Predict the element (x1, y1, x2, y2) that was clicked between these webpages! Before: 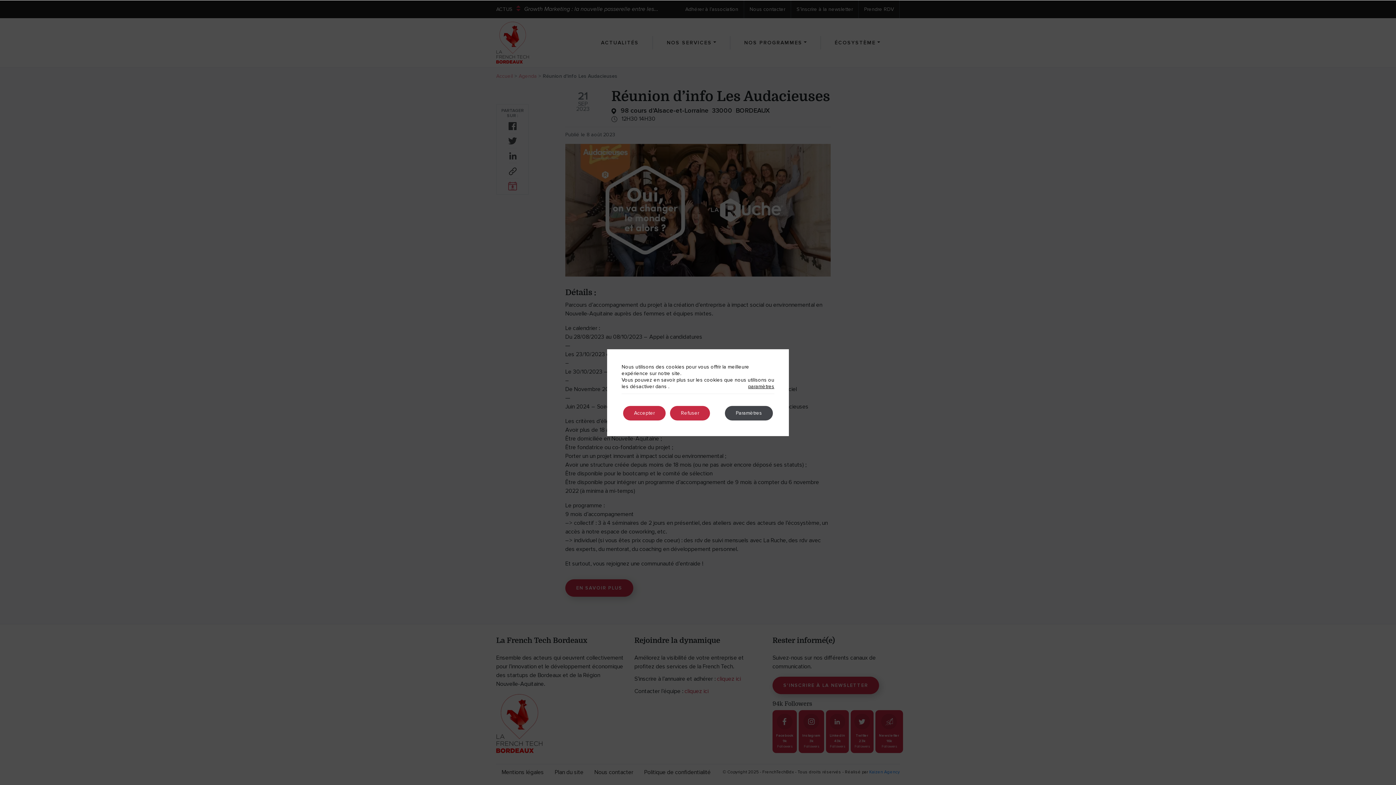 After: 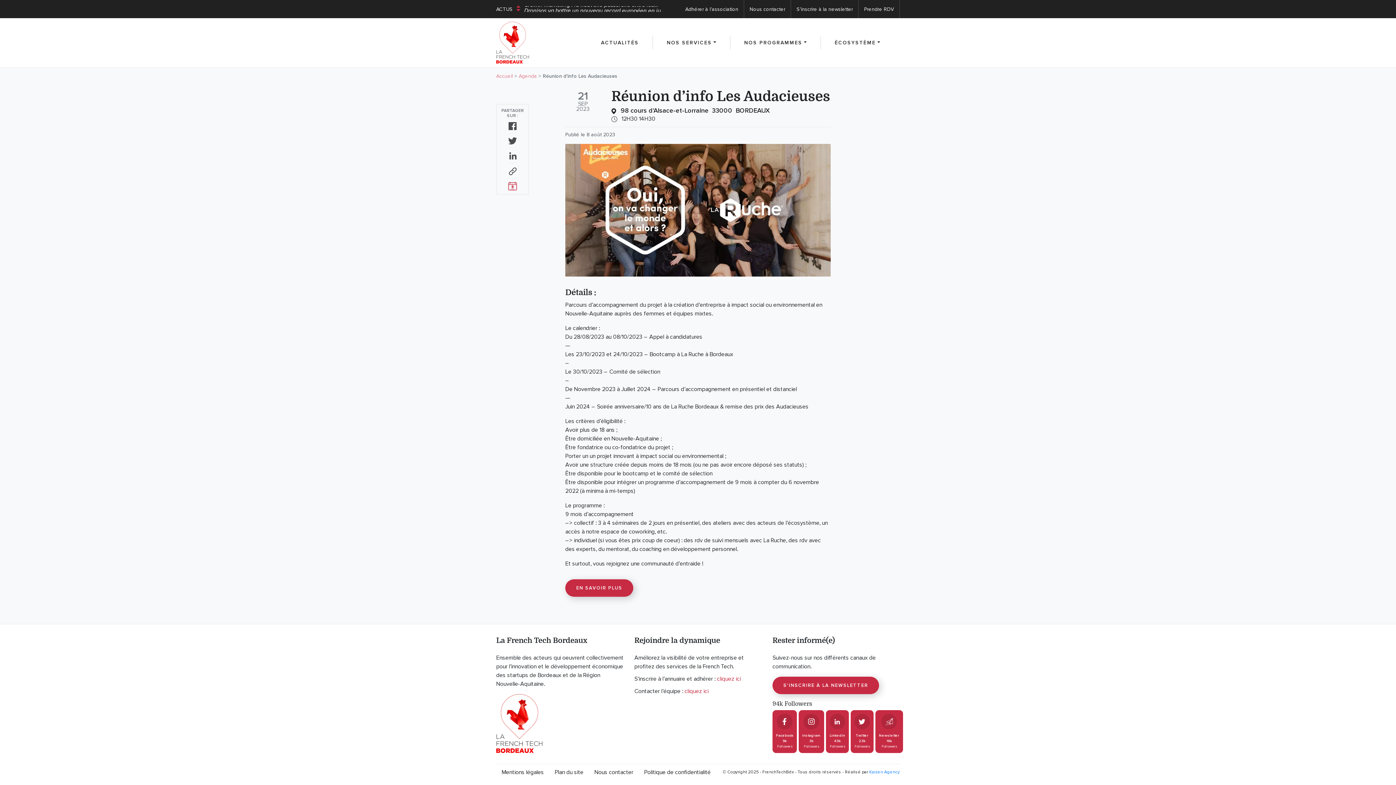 Action: label: Accepter bbox: (623, 406, 665, 420)